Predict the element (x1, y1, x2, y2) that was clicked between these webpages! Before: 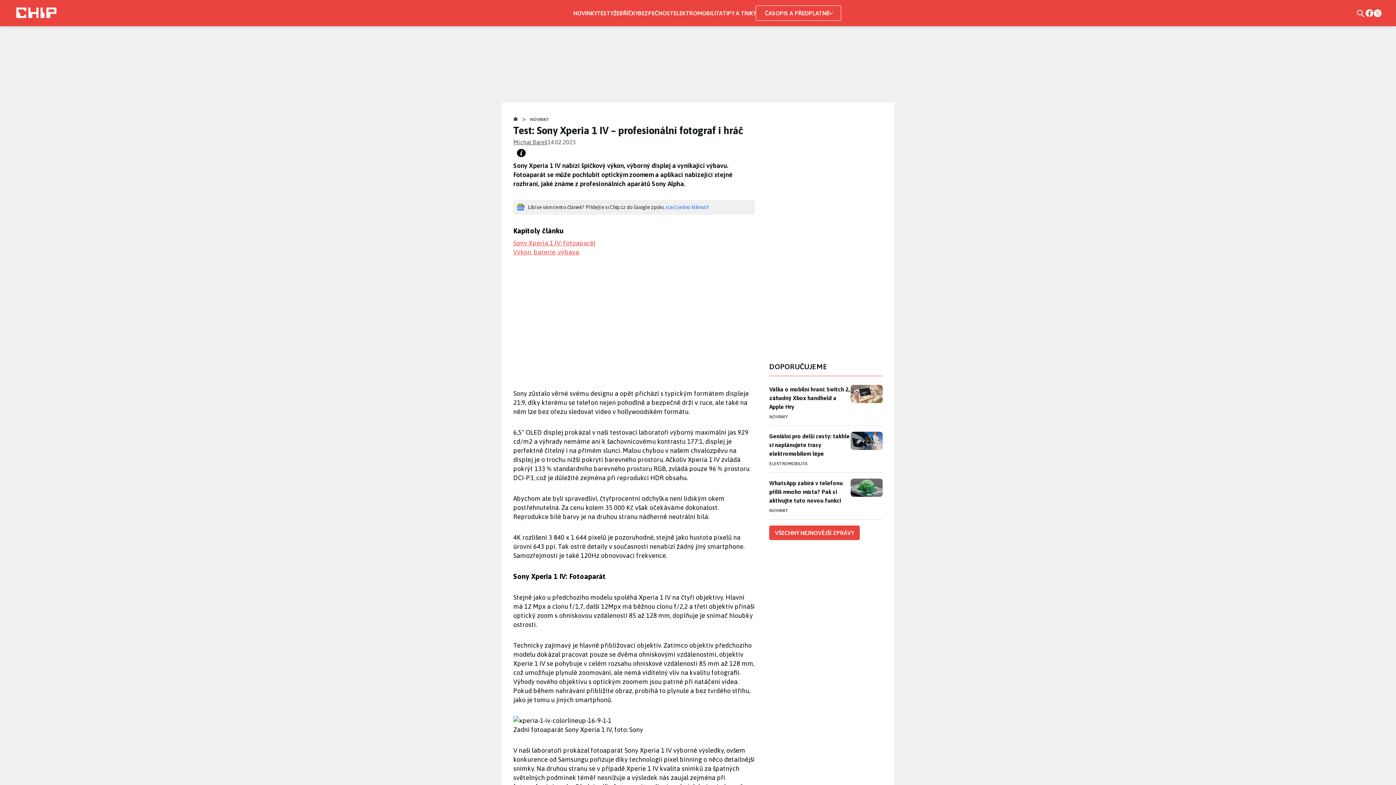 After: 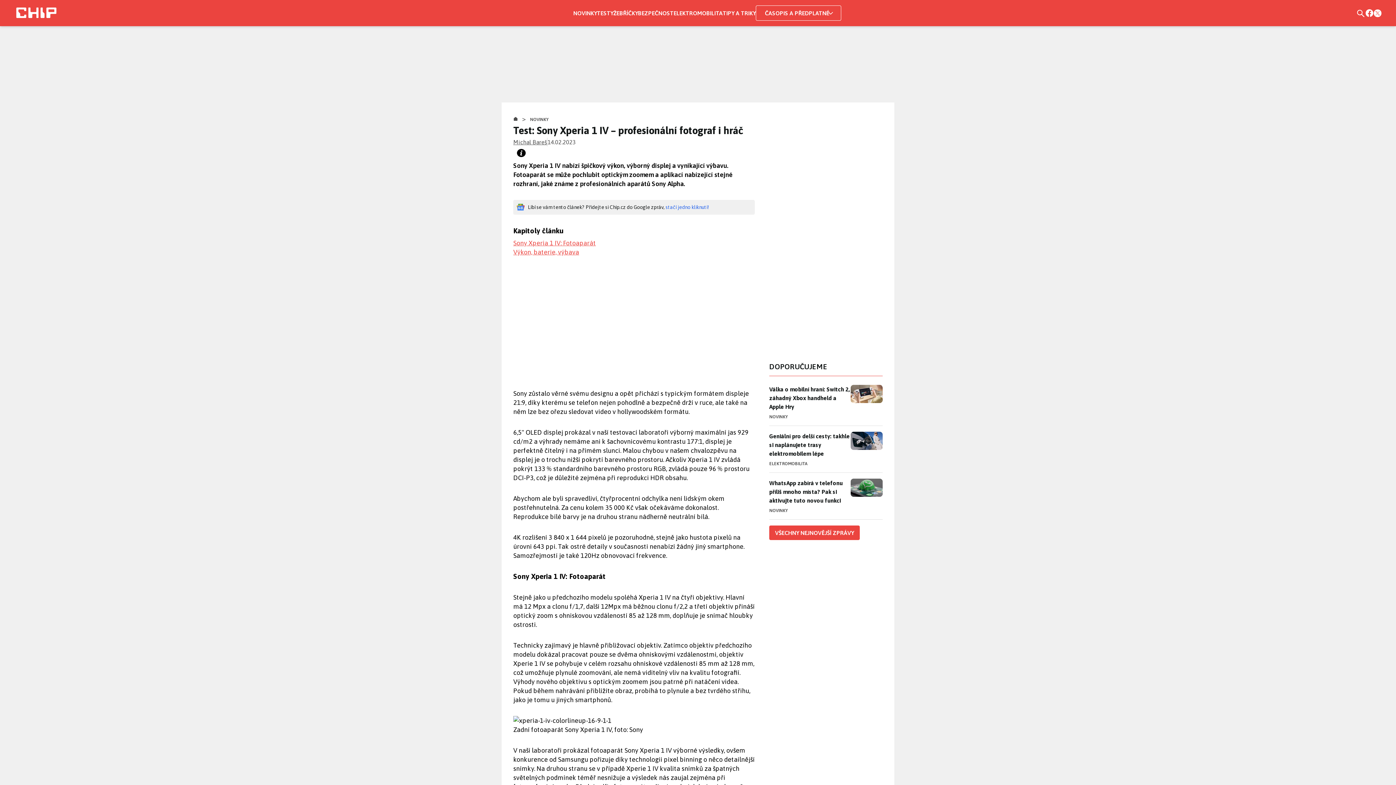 Action: bbox: (1374, 9, 1381, 16)